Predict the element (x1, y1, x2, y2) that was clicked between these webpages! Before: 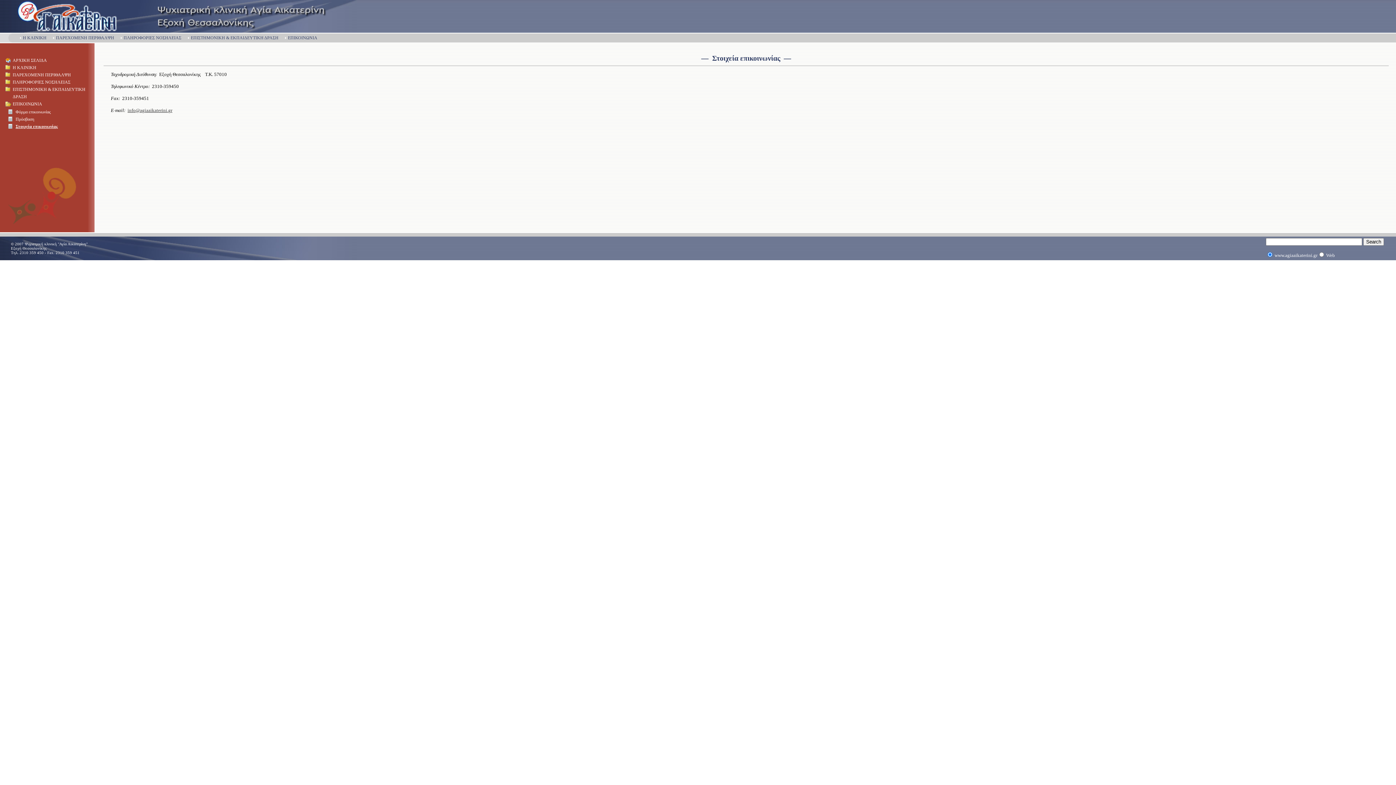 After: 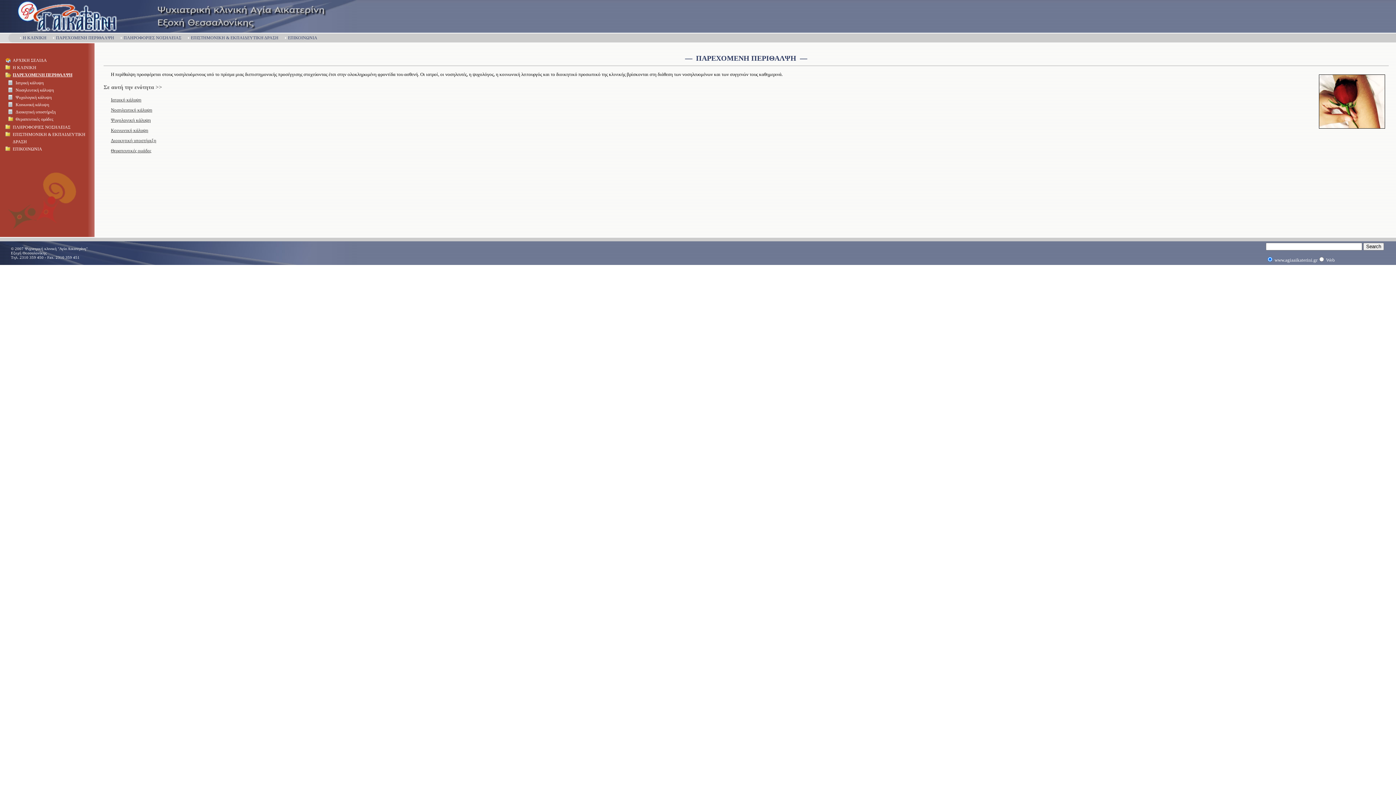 Action: bbox: (49, 34, 117, 41) label:  ΠΑΡΕΧΟΜΕΝΗ ΠΕΡΙΘΑΛΨΗ